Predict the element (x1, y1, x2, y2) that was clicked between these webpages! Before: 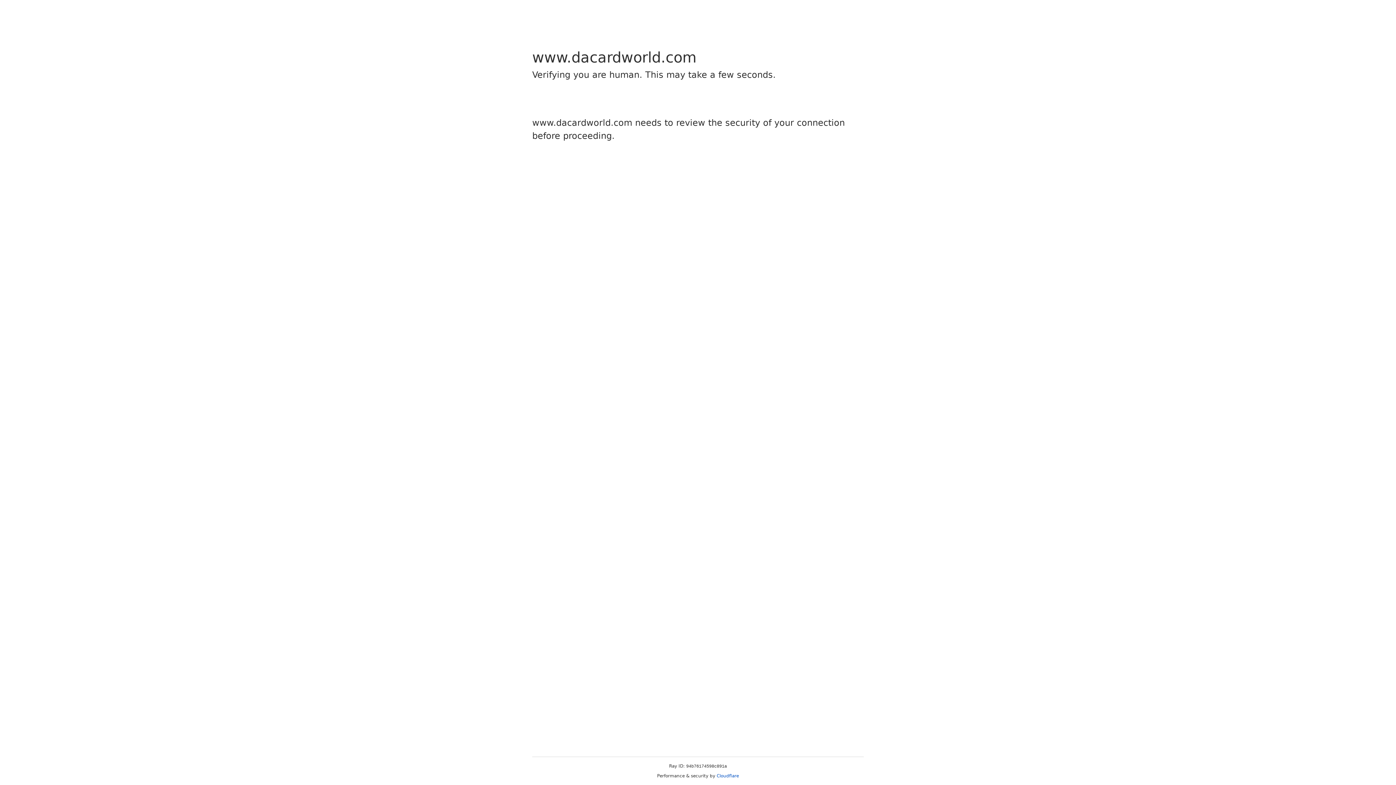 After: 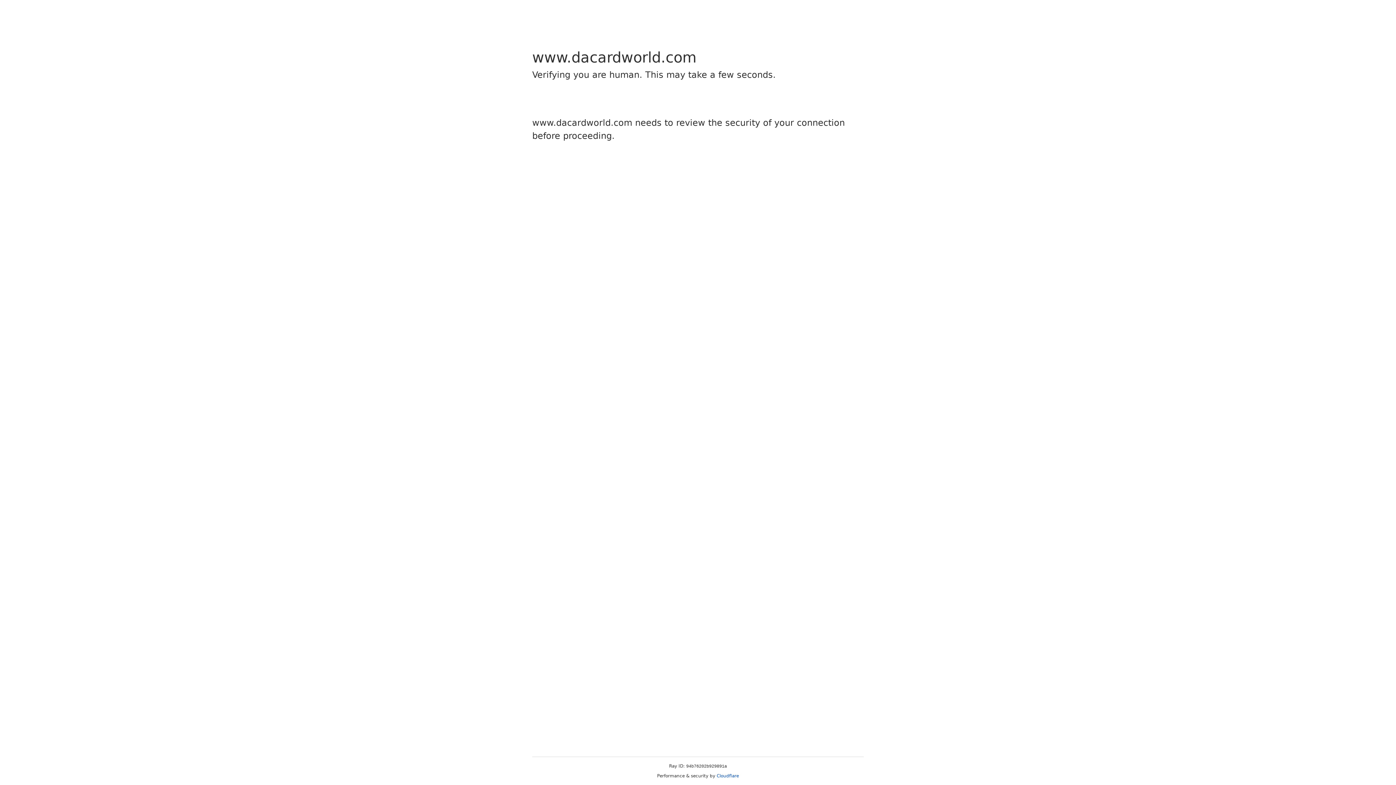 Action: bbox: (716, 773, 739, 778) label: Cloudflare